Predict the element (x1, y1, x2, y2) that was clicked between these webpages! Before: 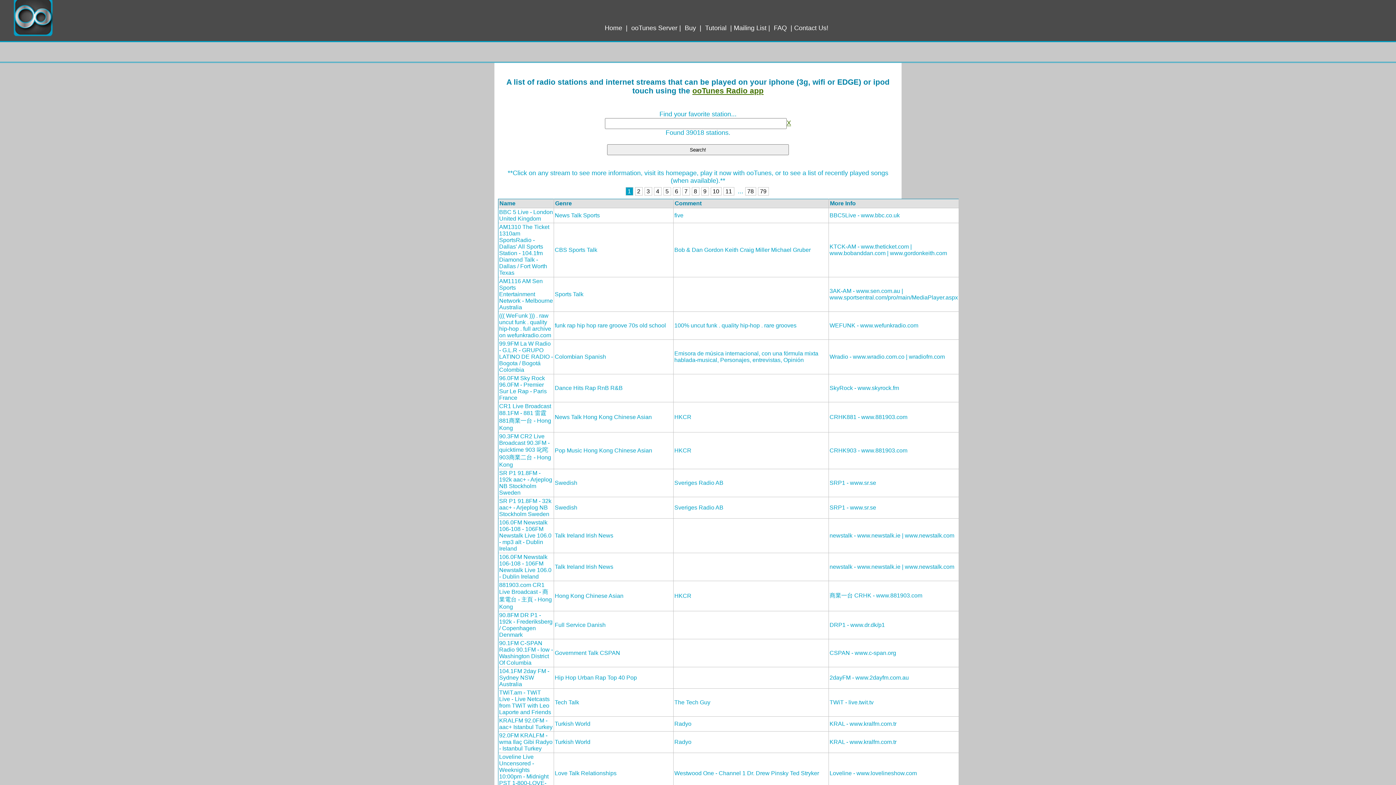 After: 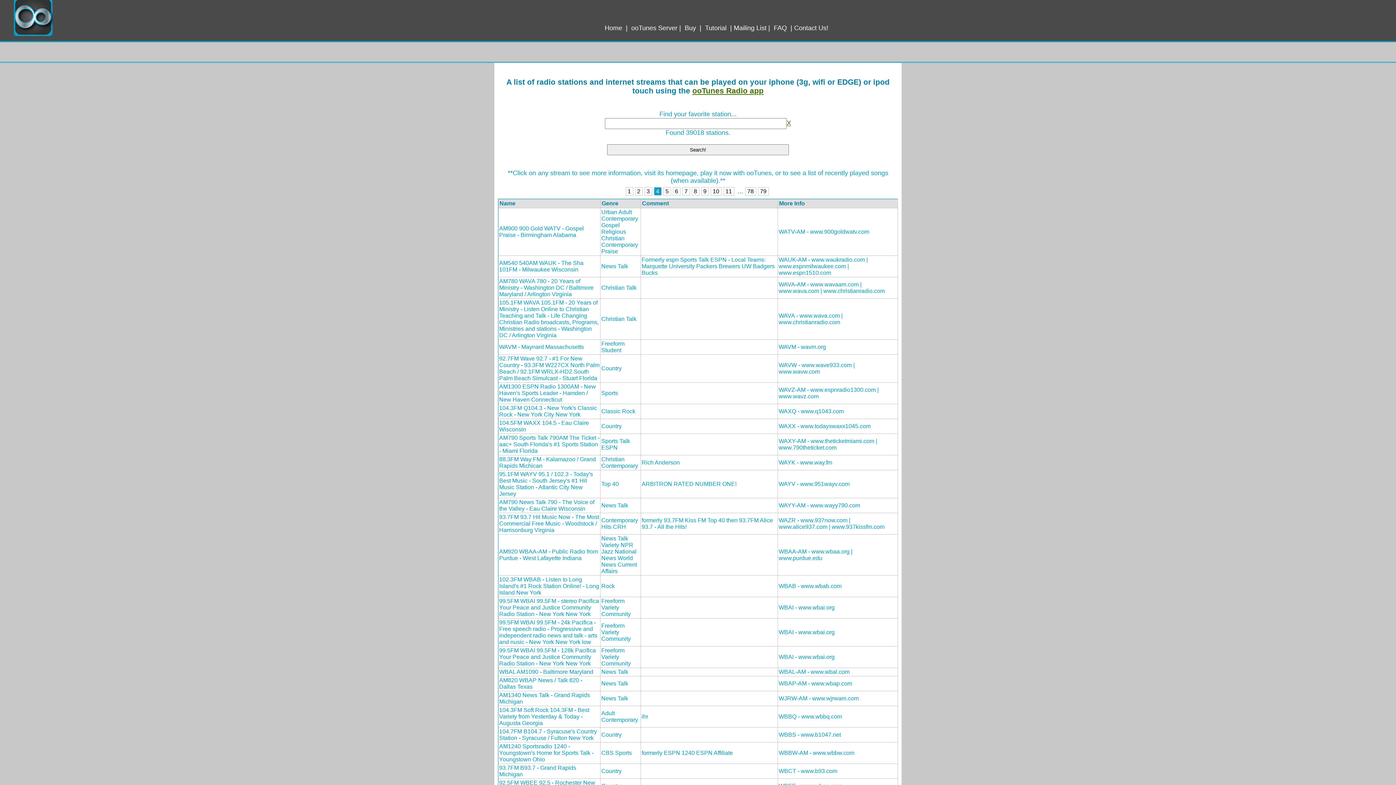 Action: label: 4 bbox: (654, 187, 661, 195)